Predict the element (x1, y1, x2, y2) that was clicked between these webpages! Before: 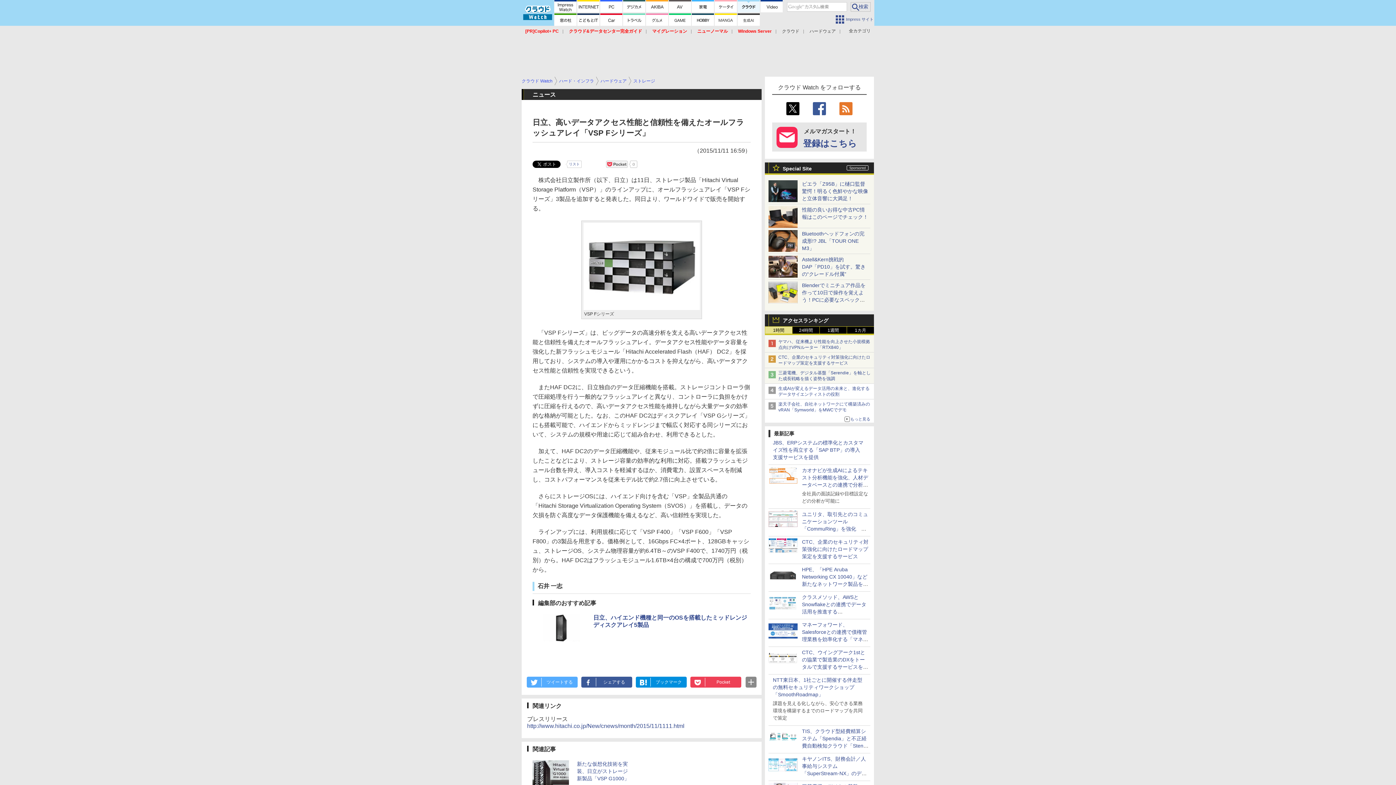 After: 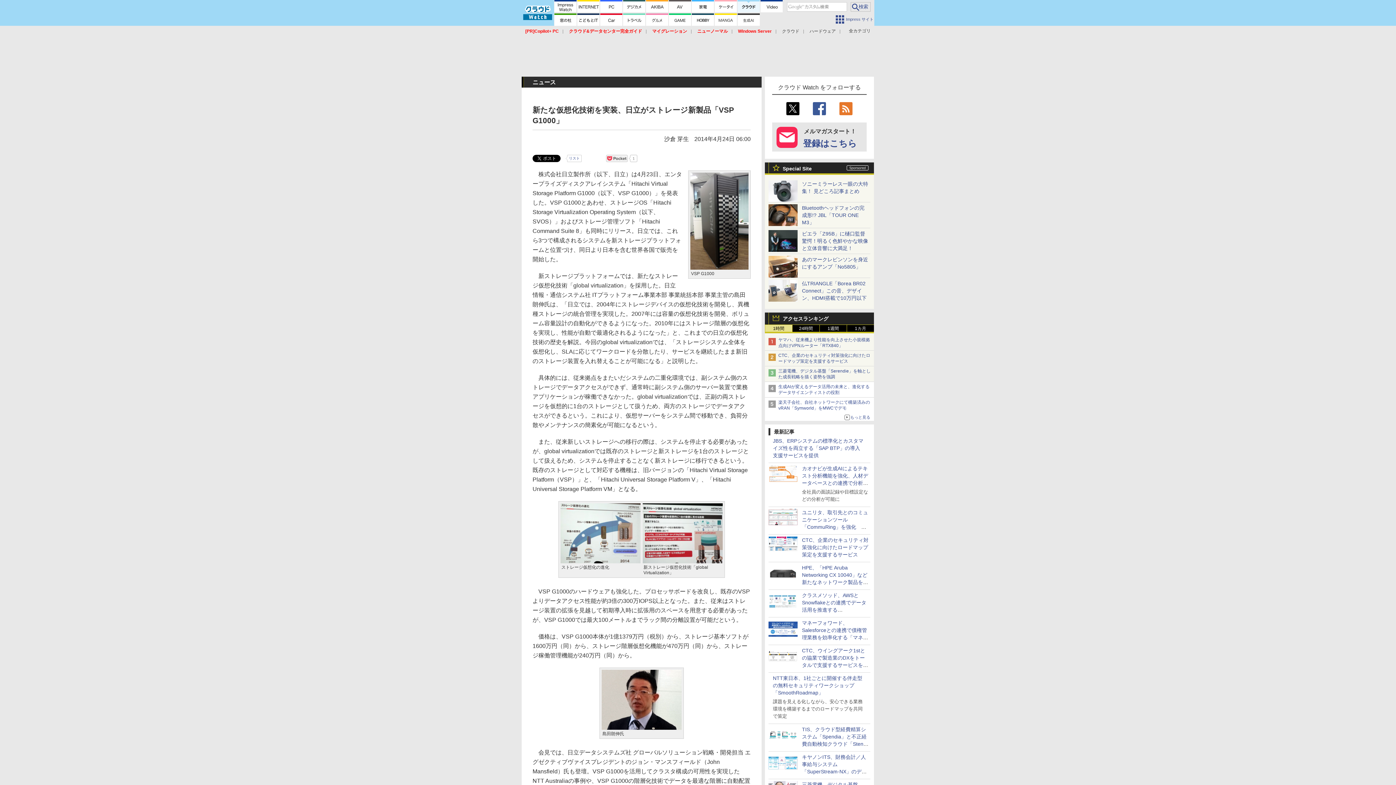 Action: bbox: (532, 778, 569, 784)